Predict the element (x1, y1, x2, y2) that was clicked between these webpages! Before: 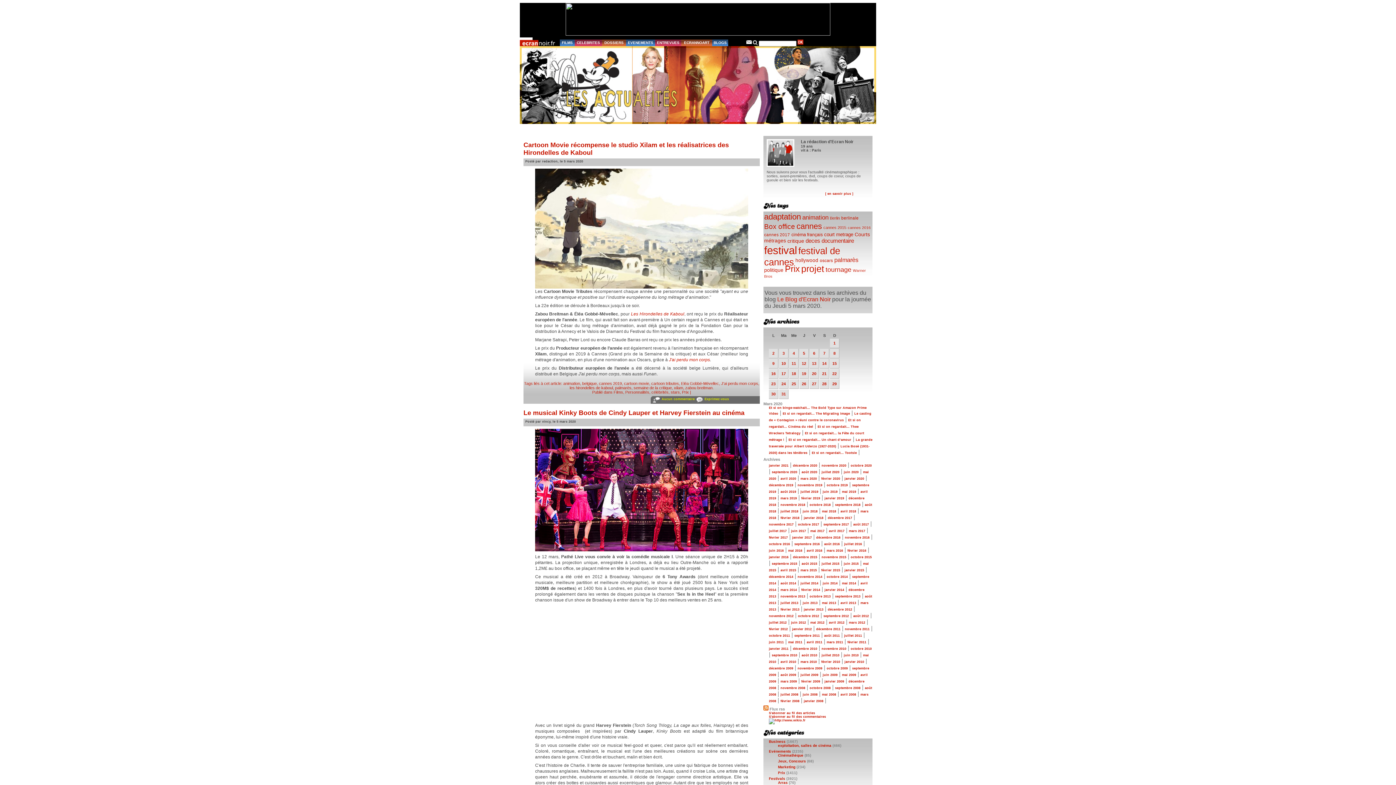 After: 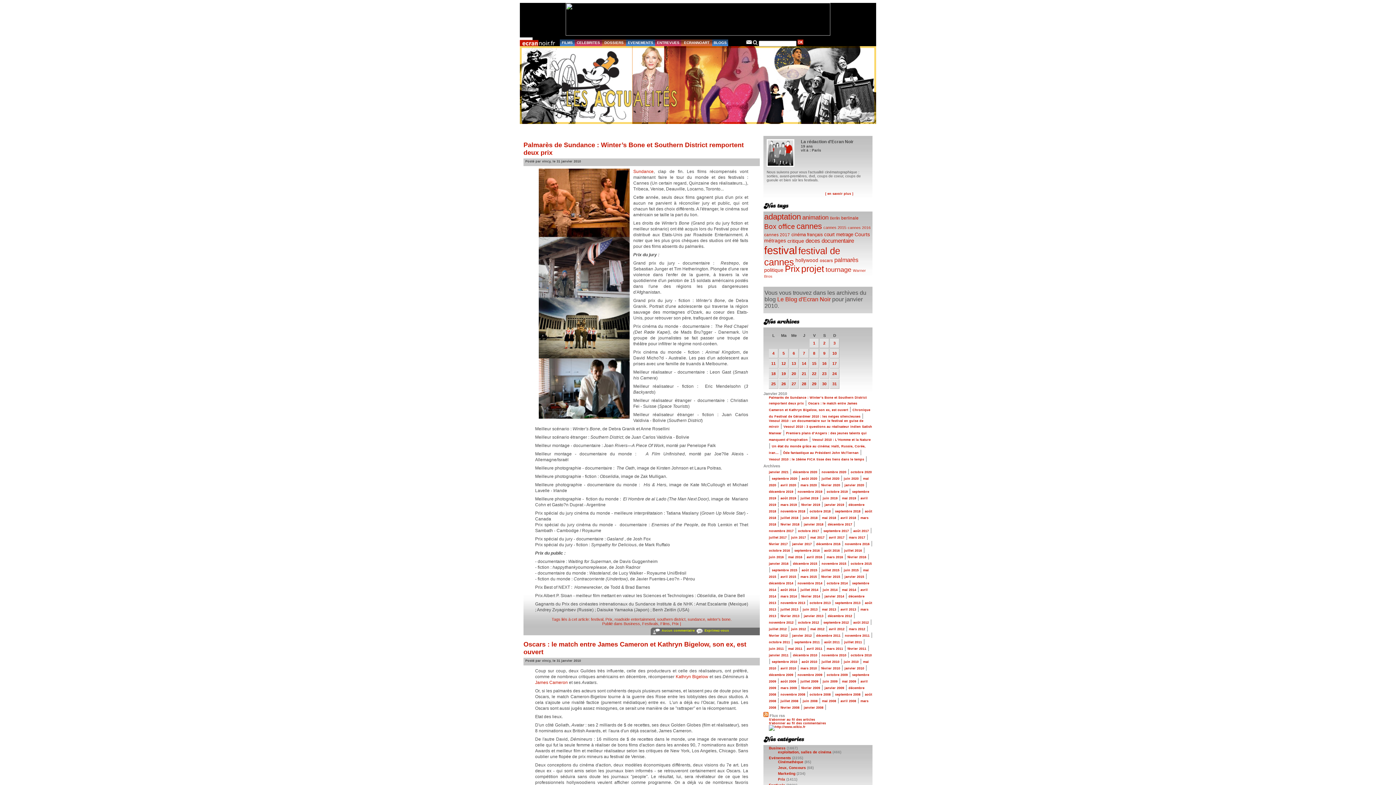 Action: label: janvier 2010 bbox: (844, 660, 864, 664)